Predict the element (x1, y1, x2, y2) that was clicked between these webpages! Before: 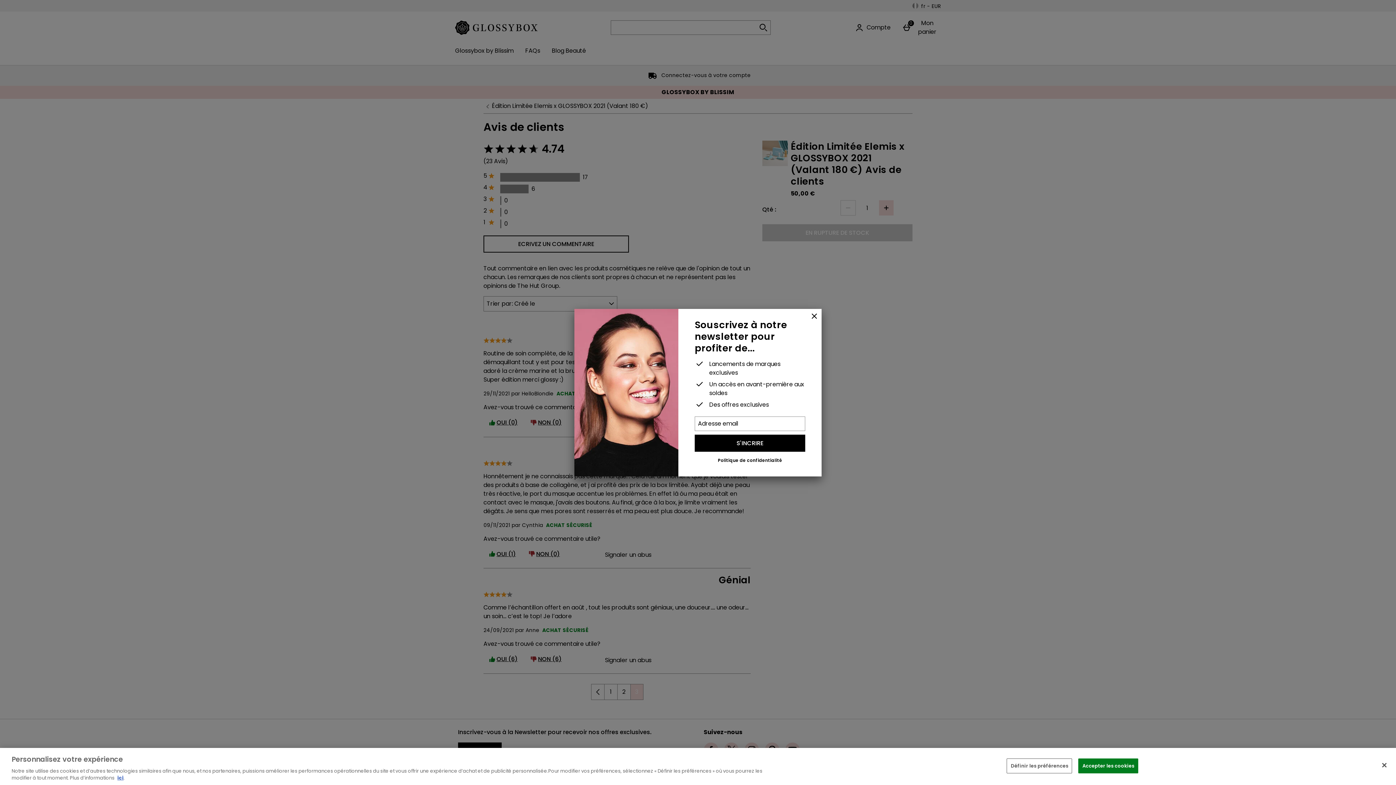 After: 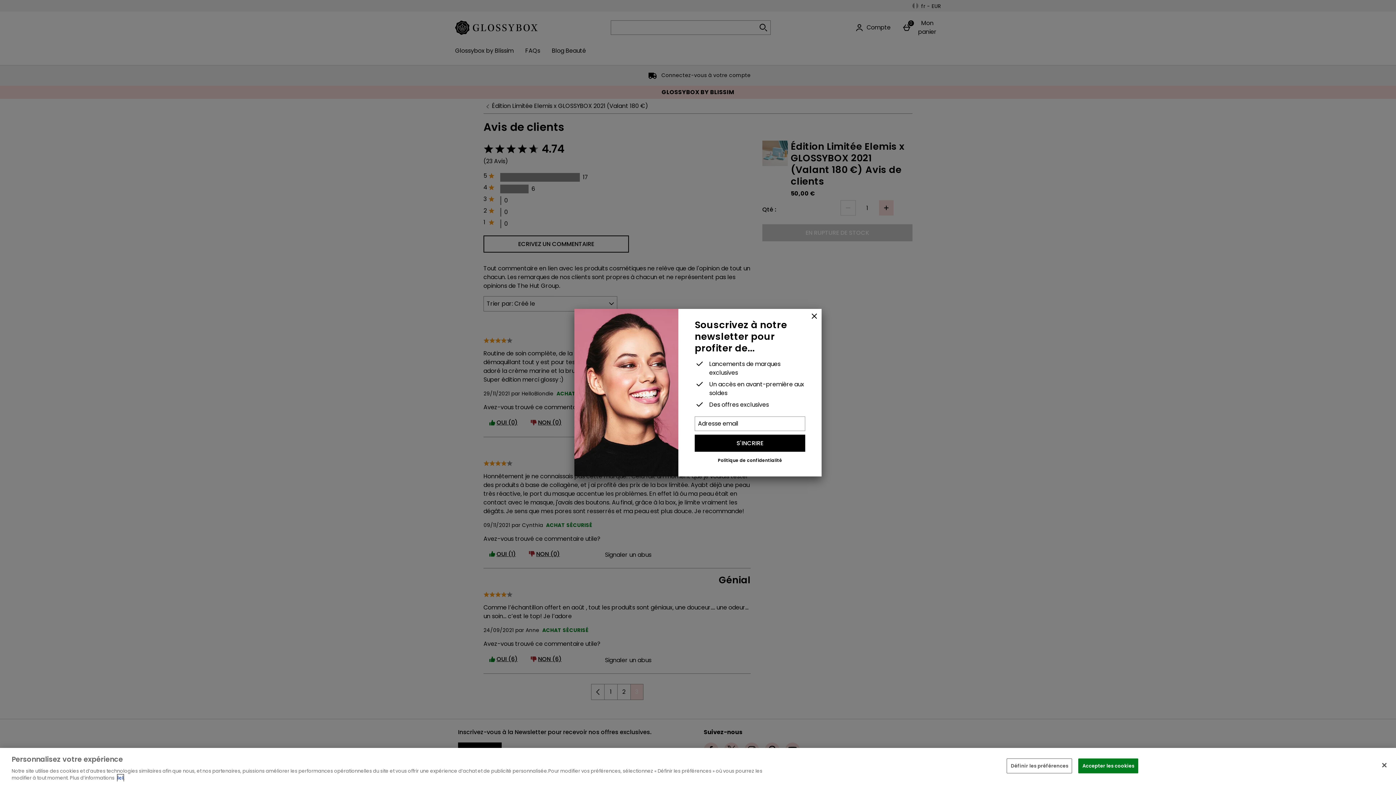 Action: label: ici bbox: (117, 774, 123, 781)